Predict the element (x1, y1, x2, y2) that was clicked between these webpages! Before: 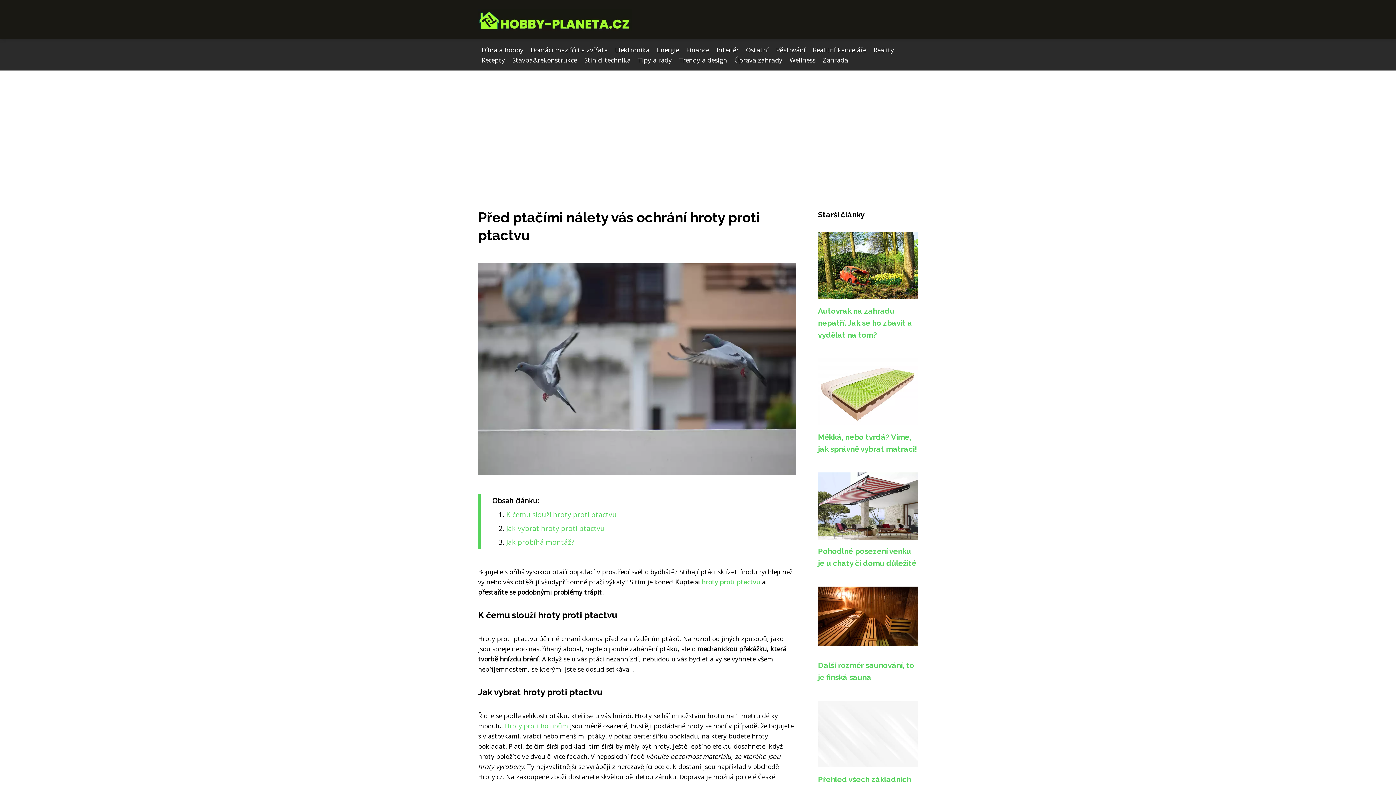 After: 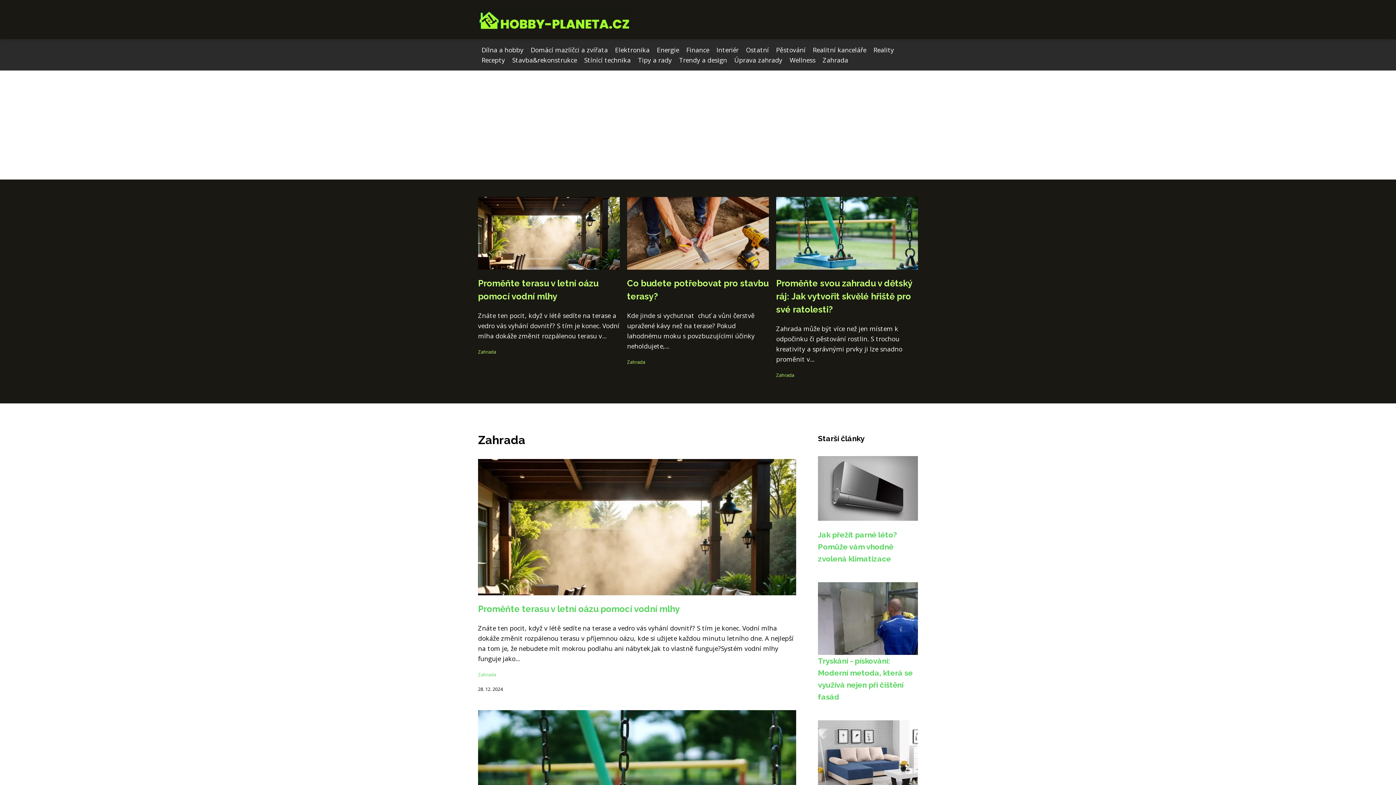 Action: label: Zahrada bbox: (819, 55, 852, 64)